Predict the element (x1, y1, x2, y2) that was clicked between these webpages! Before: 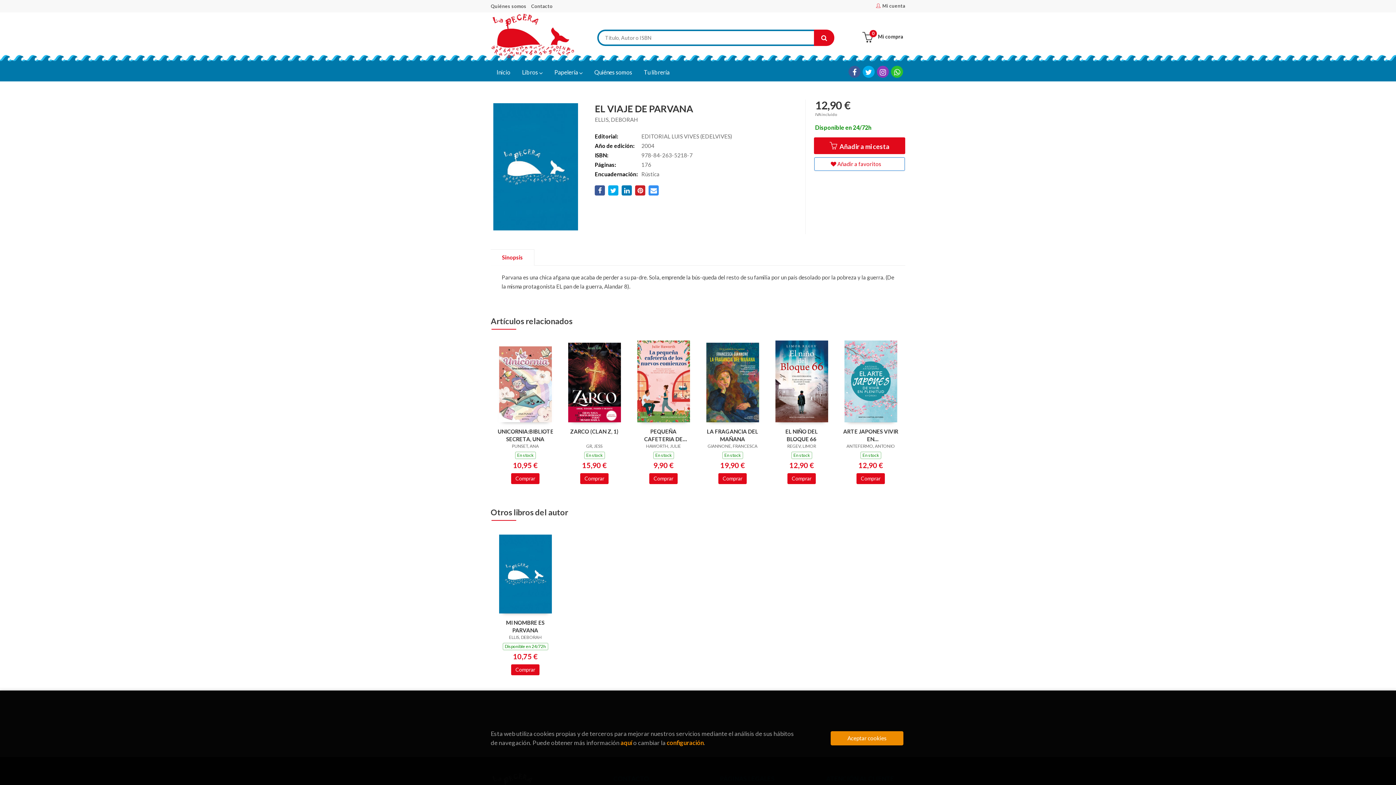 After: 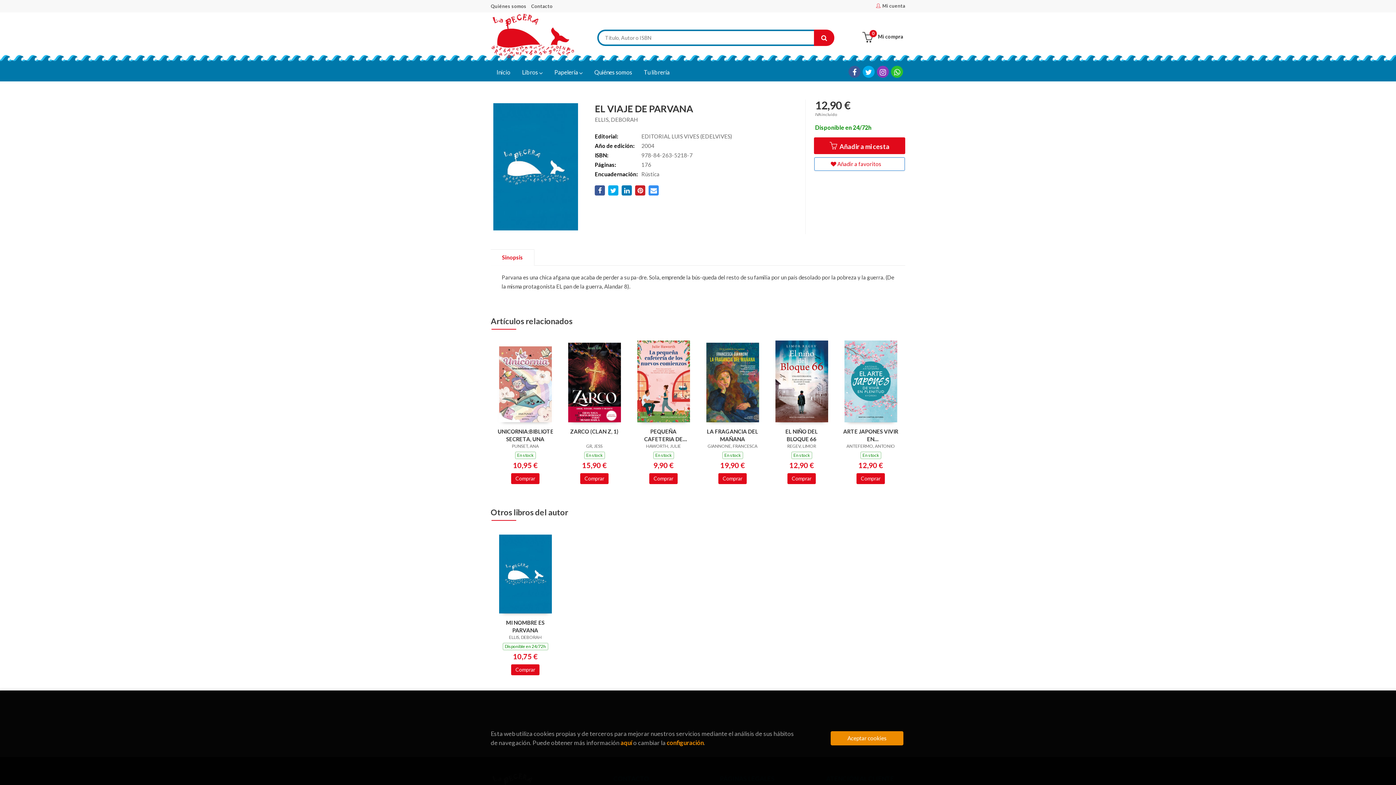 Action: bbox: (511, 473, 539, 484) label: Comprar